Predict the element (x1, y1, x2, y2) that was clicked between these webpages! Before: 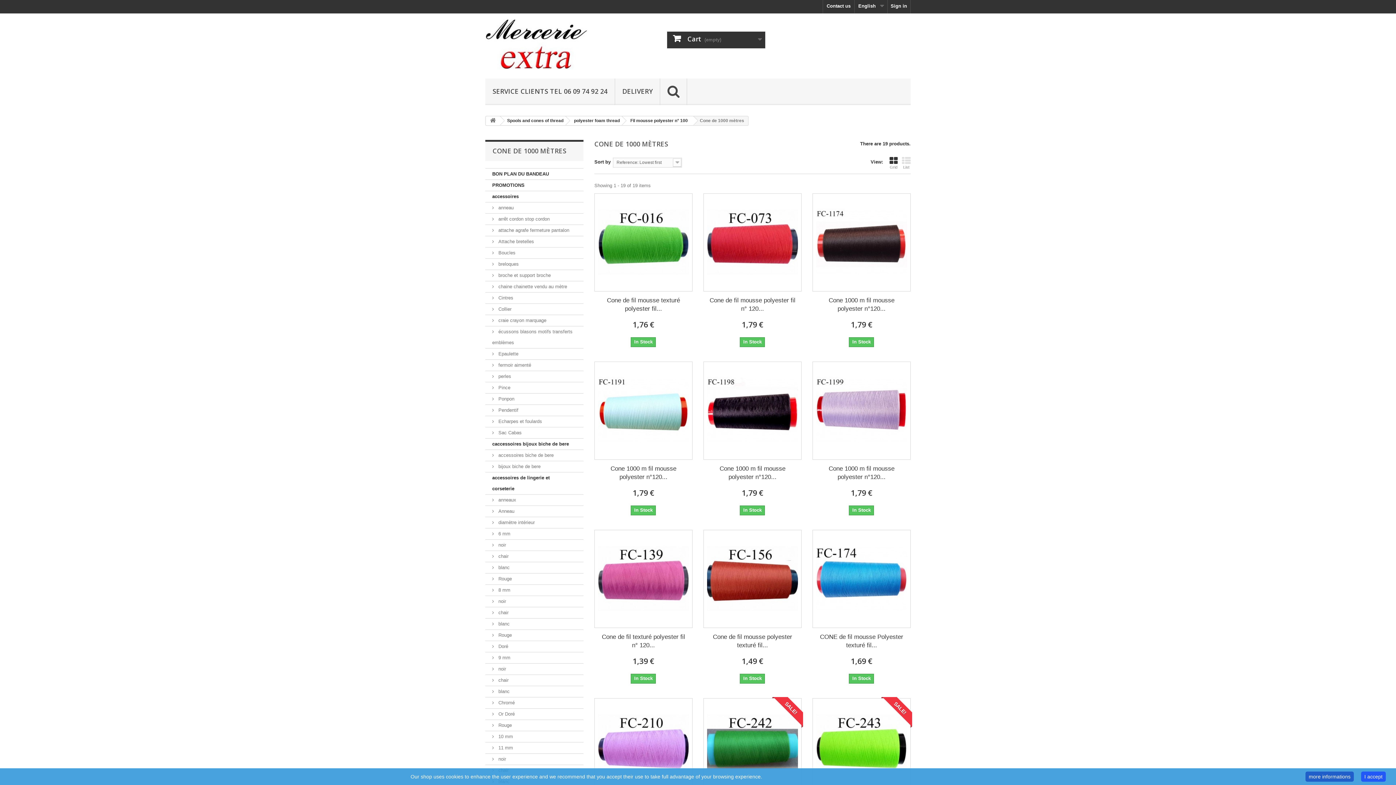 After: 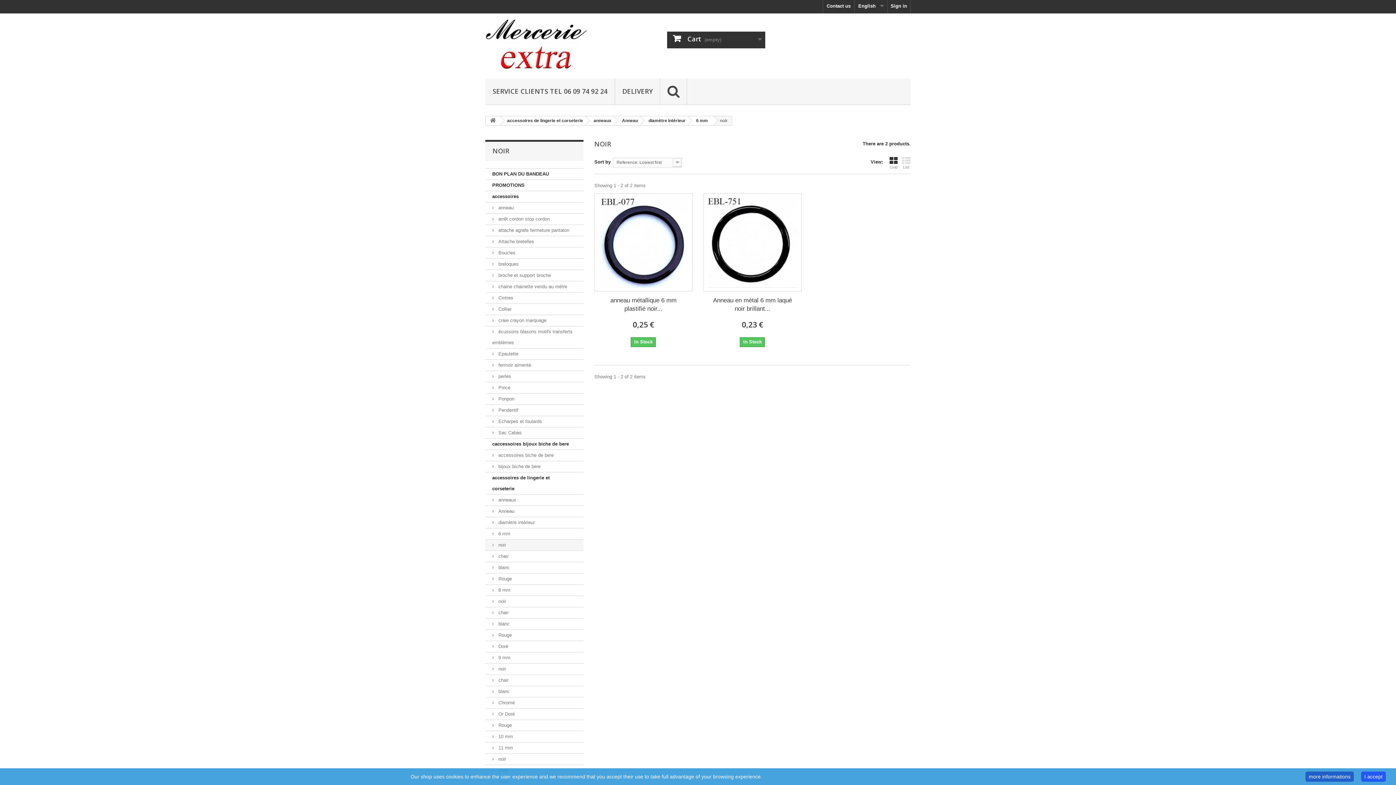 Action: bbox: (485, 540, 583, 551) label:  noir